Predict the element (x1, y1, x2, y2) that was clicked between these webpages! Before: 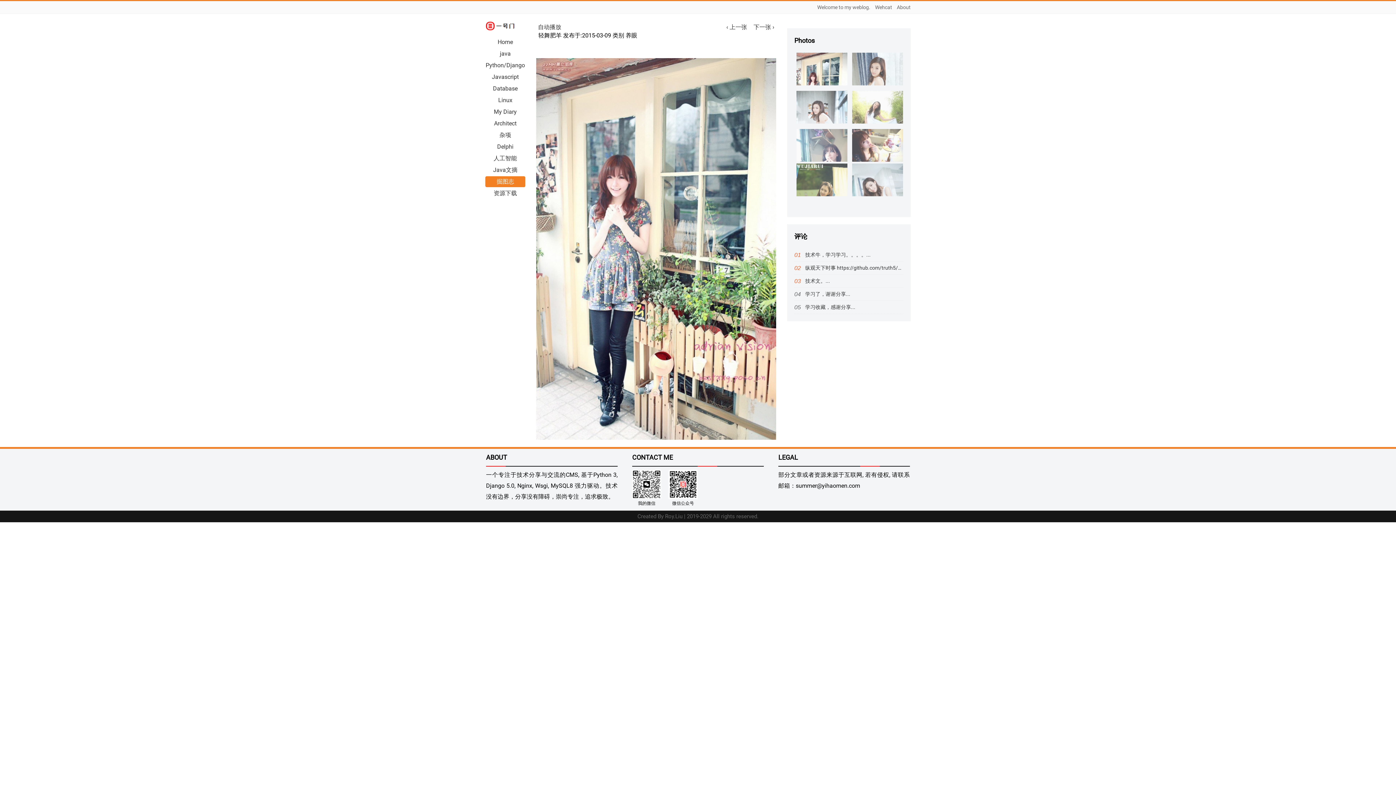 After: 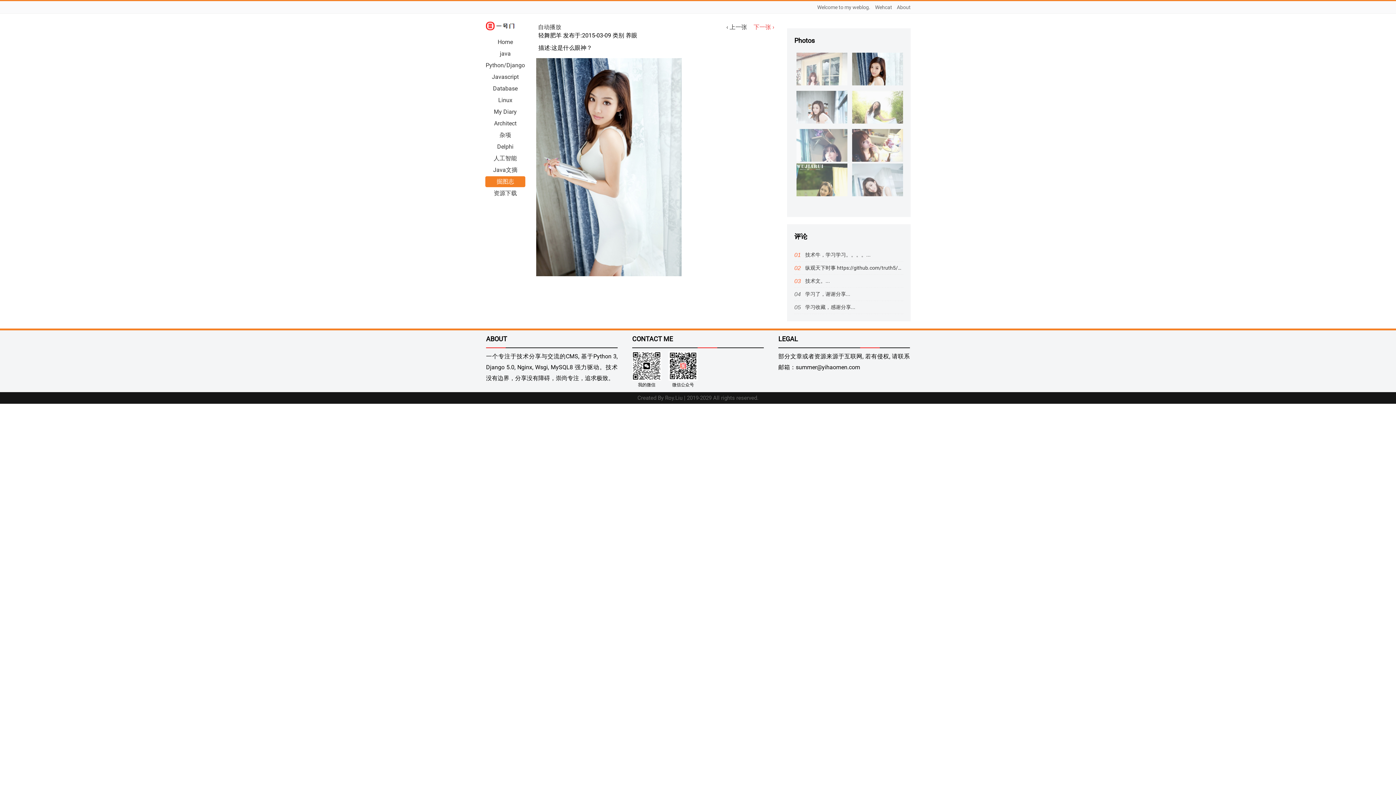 Action: label: 下一张 › bbox: (752, 21, 776, 32)